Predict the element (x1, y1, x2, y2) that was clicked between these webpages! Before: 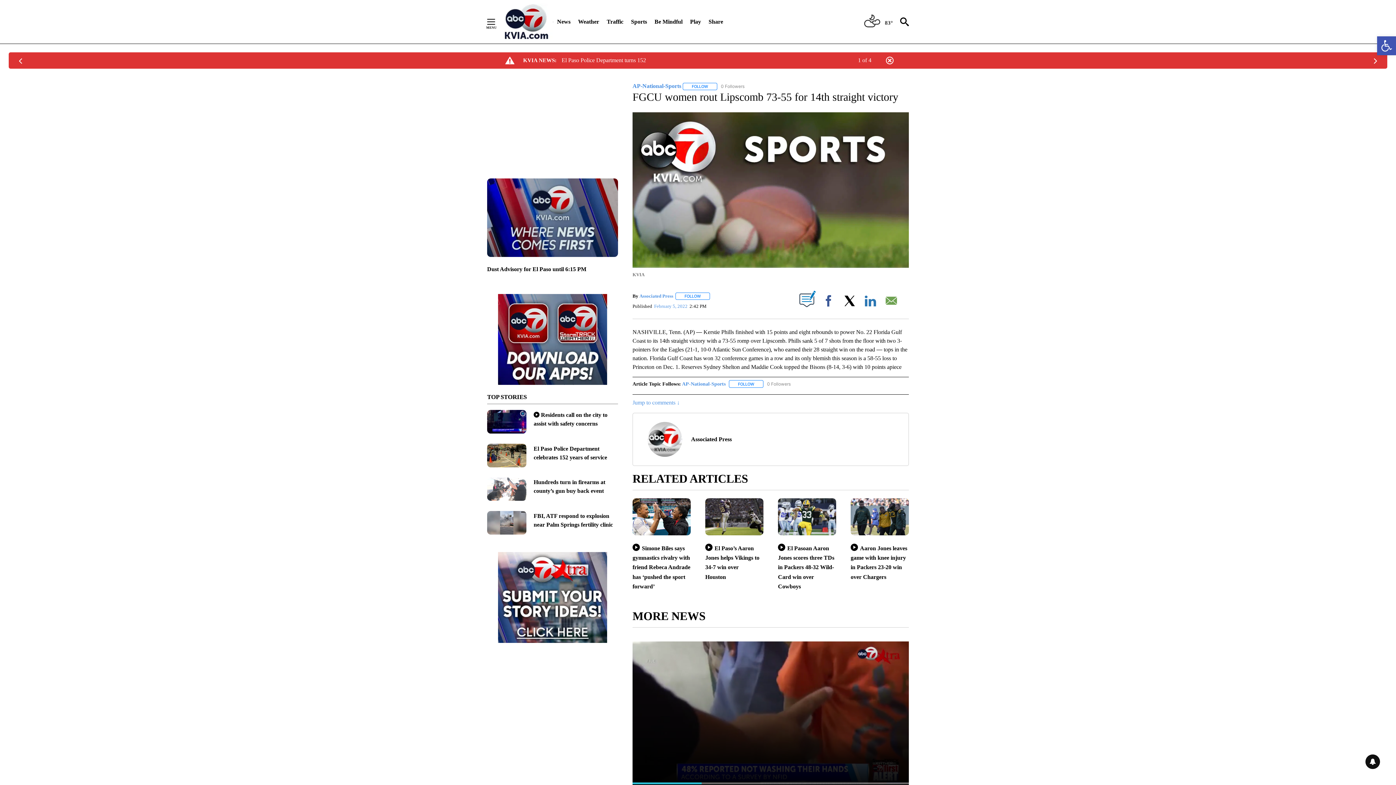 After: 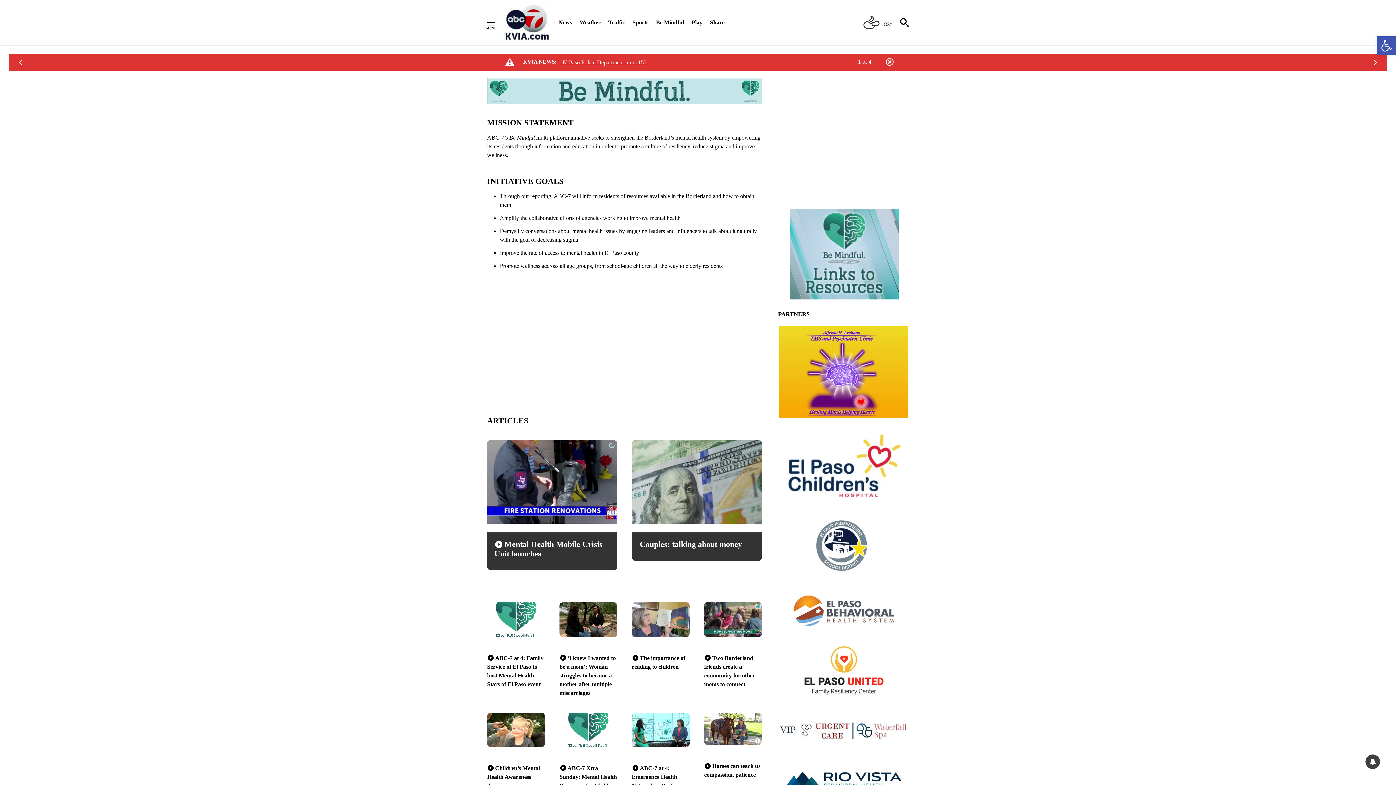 Action: label: Be Mindful bbox: (654, 13, 682, 29)